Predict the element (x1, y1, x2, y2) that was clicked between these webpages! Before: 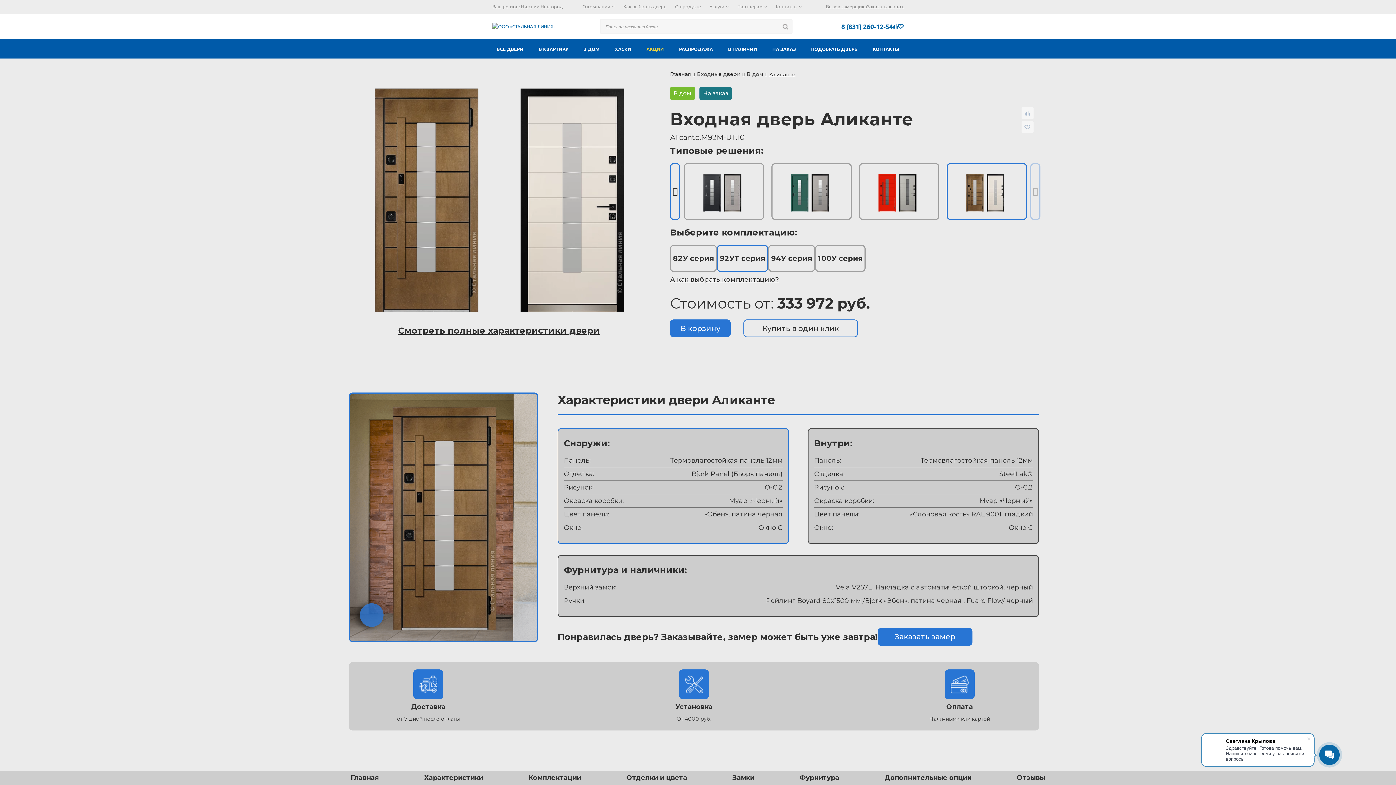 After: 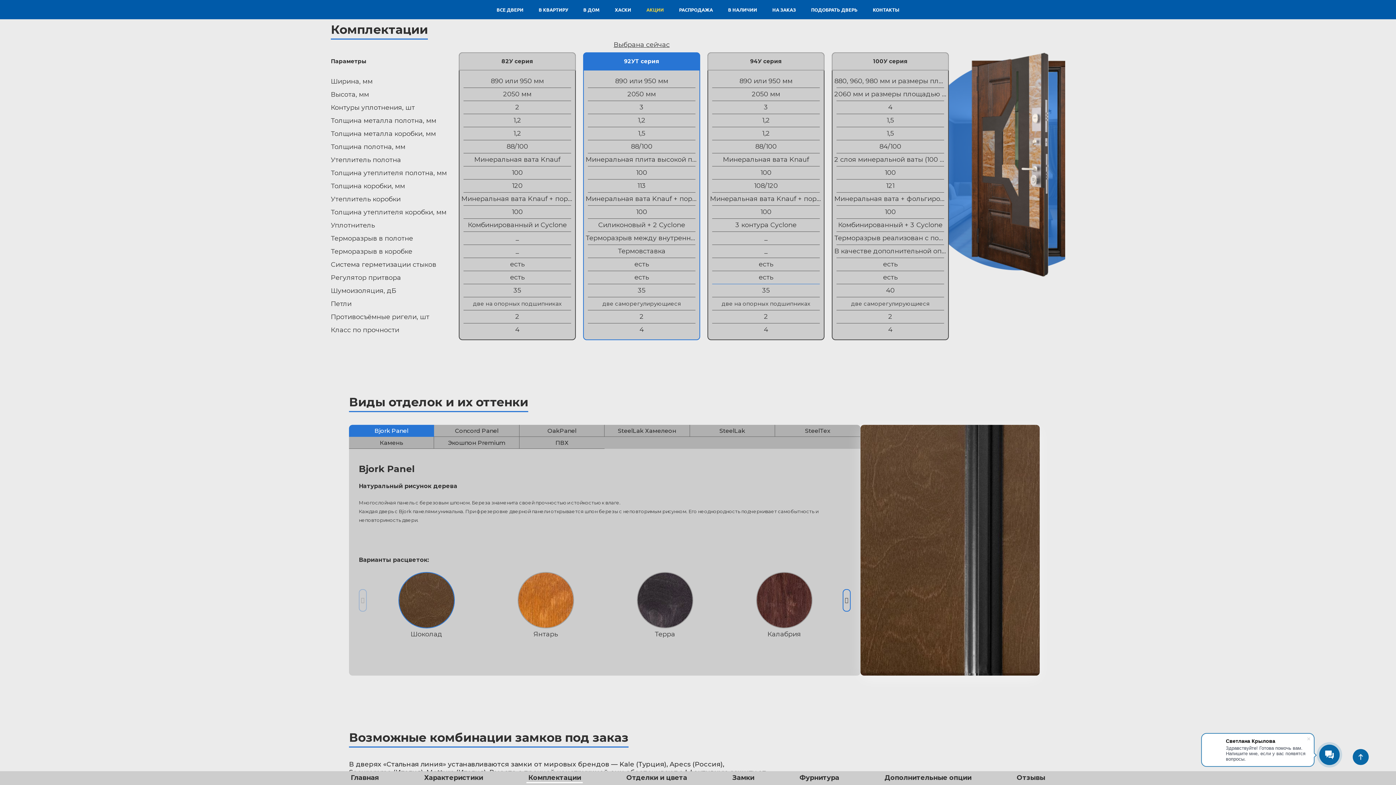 Action: bbox: (670, 275, 778, 283) label: А как выбрать комплектацию?